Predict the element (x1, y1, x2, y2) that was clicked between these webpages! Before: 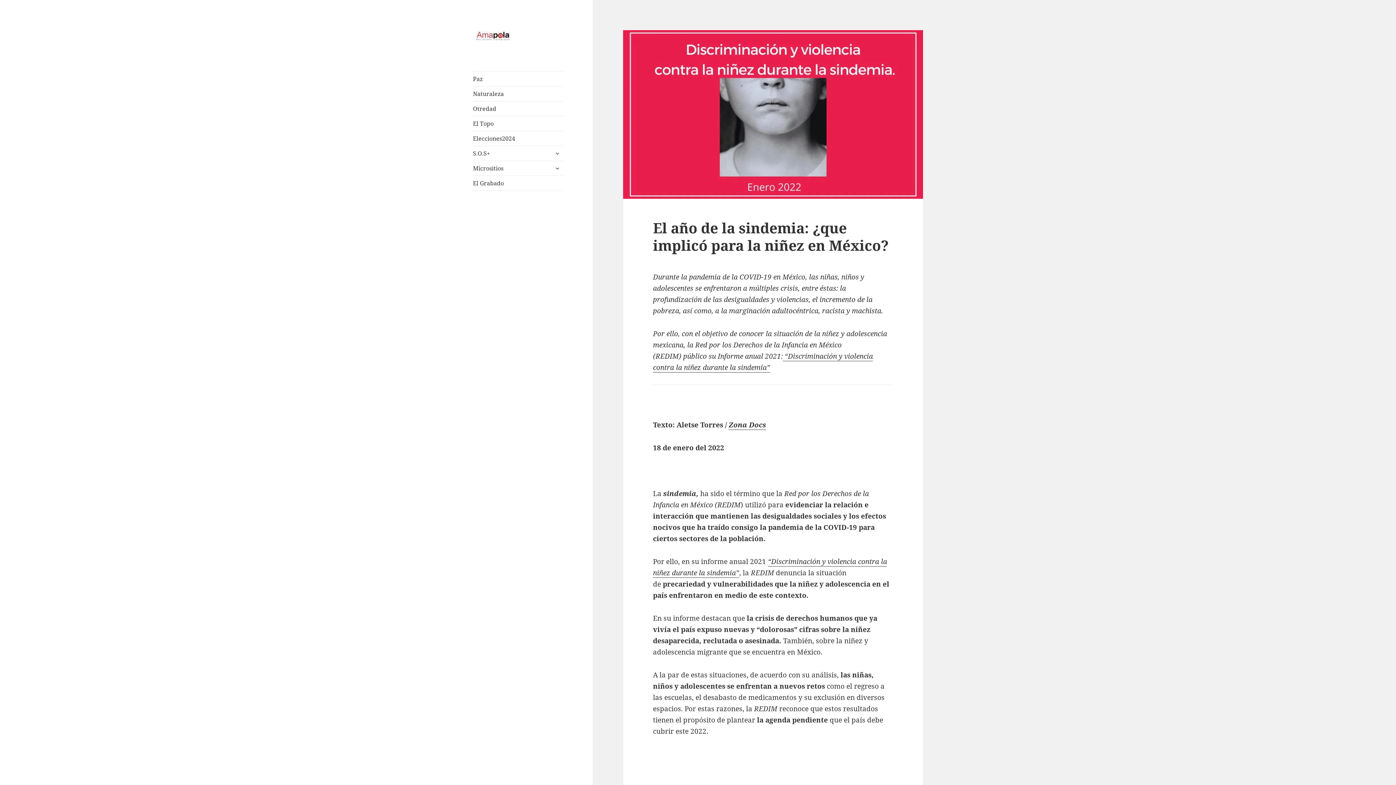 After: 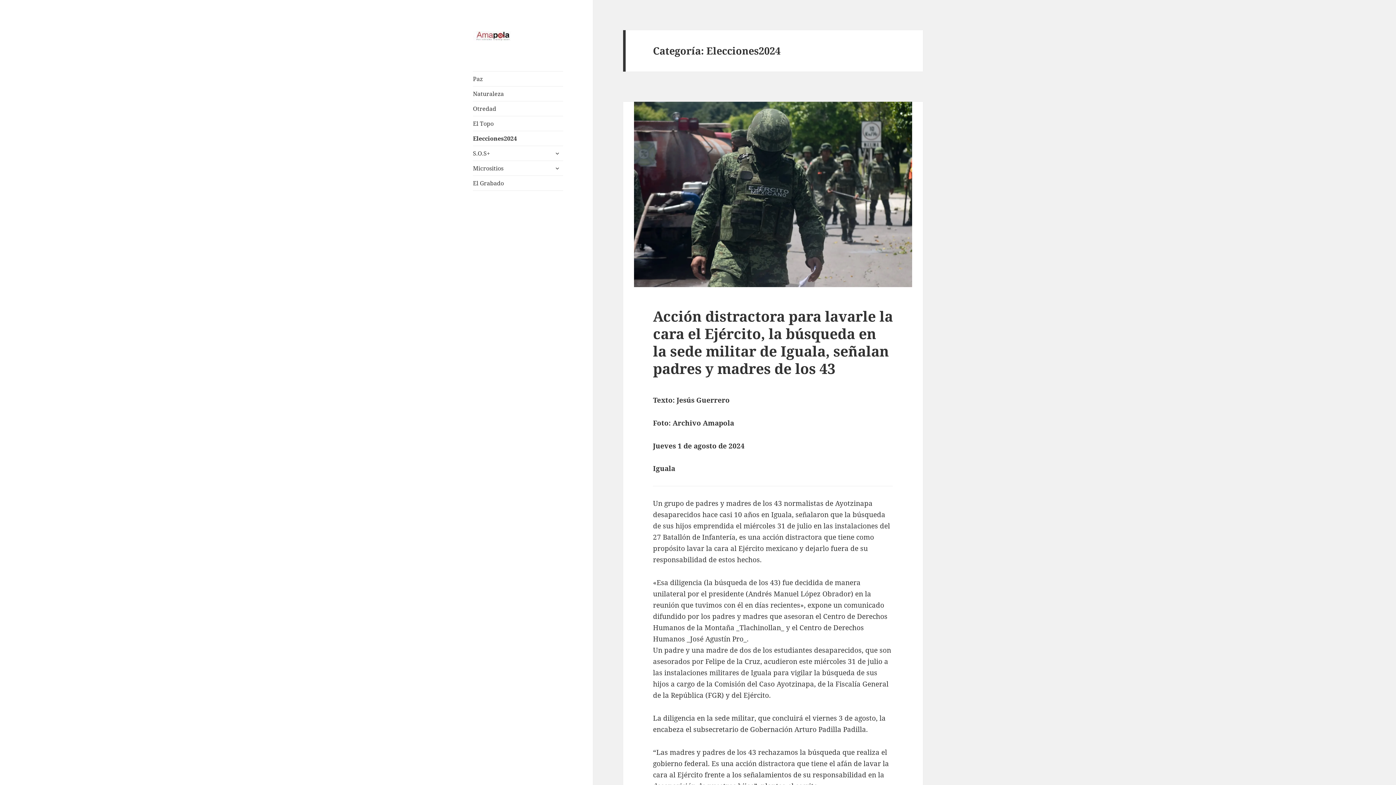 Action: label: Elecciones2024 bbox: (473, 131, 563, 145)